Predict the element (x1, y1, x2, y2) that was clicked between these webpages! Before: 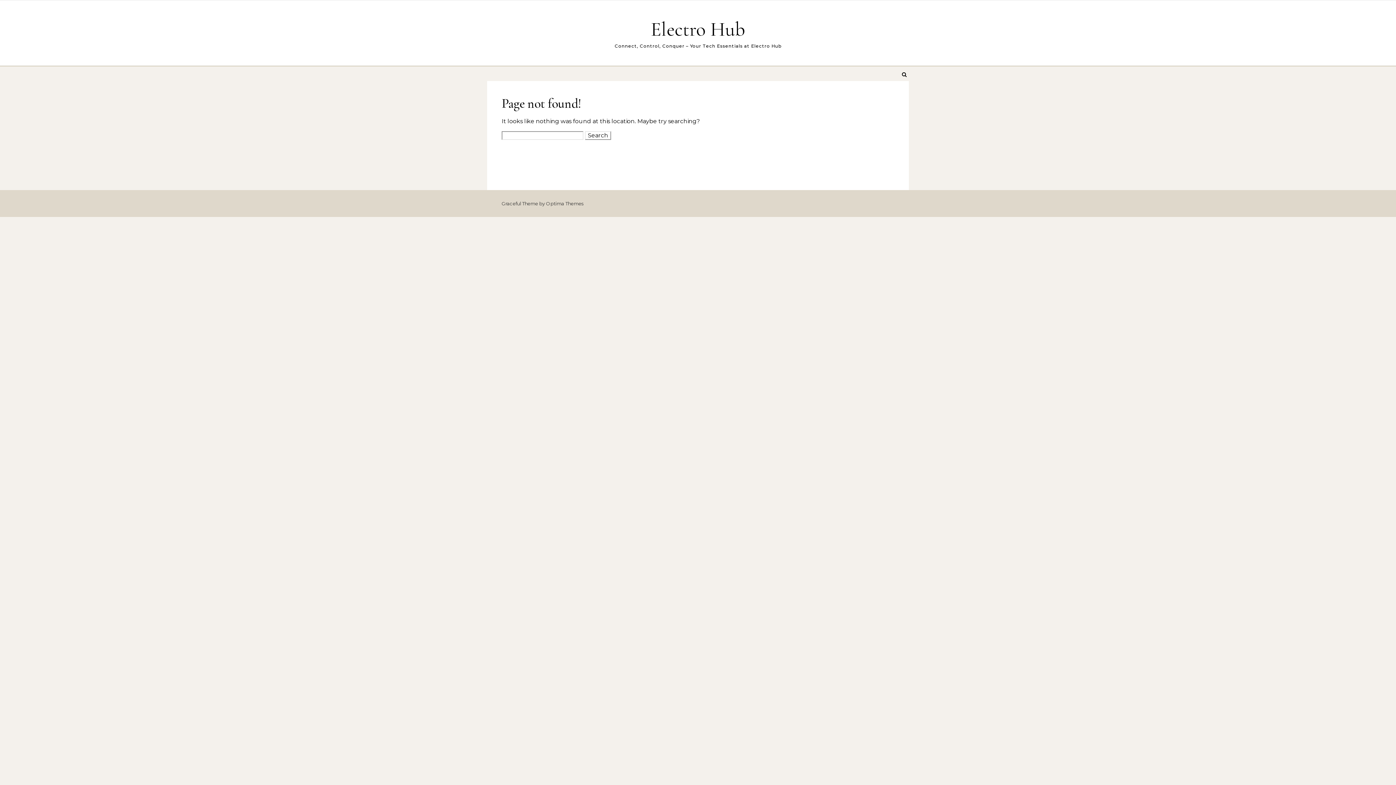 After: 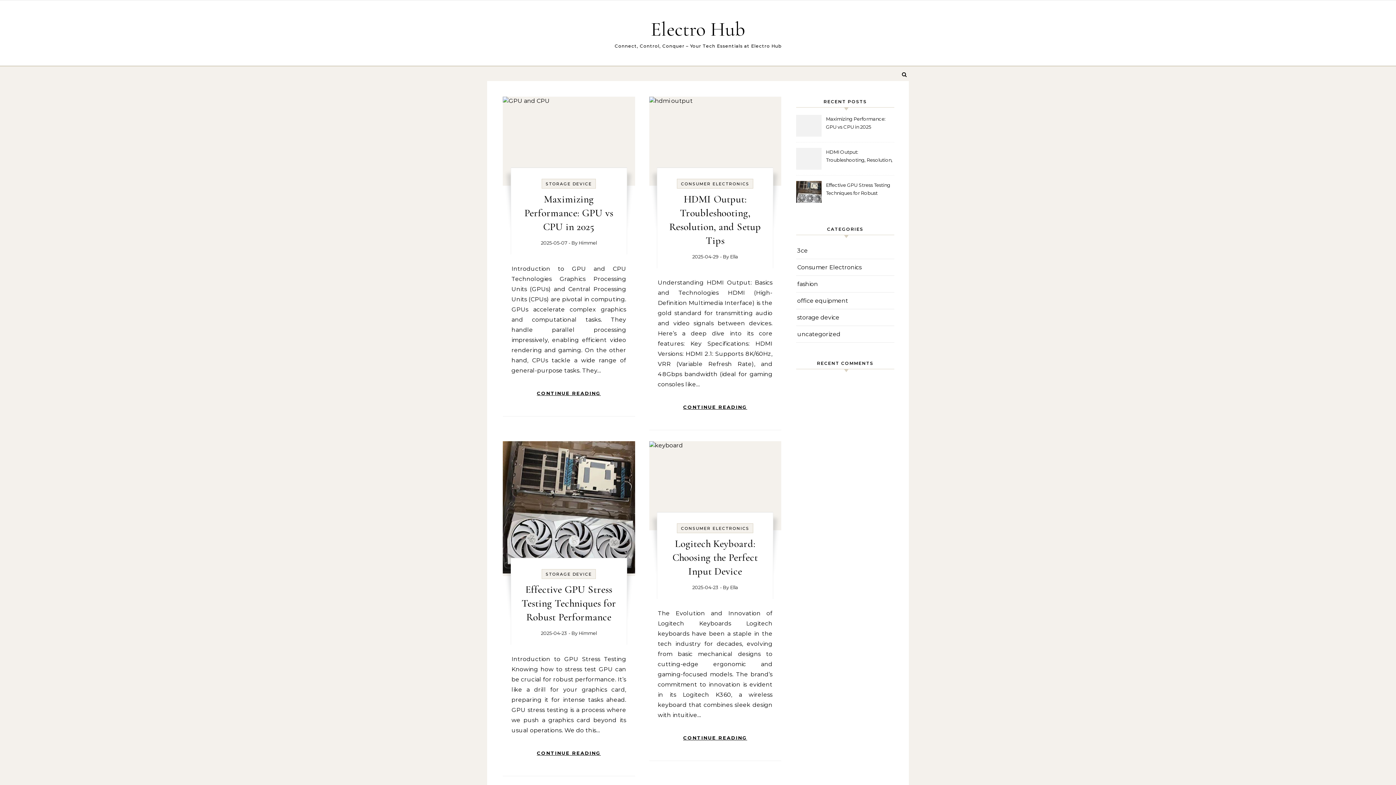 Action: label: Electro Hub bbox: (648, 16, 748, 42)